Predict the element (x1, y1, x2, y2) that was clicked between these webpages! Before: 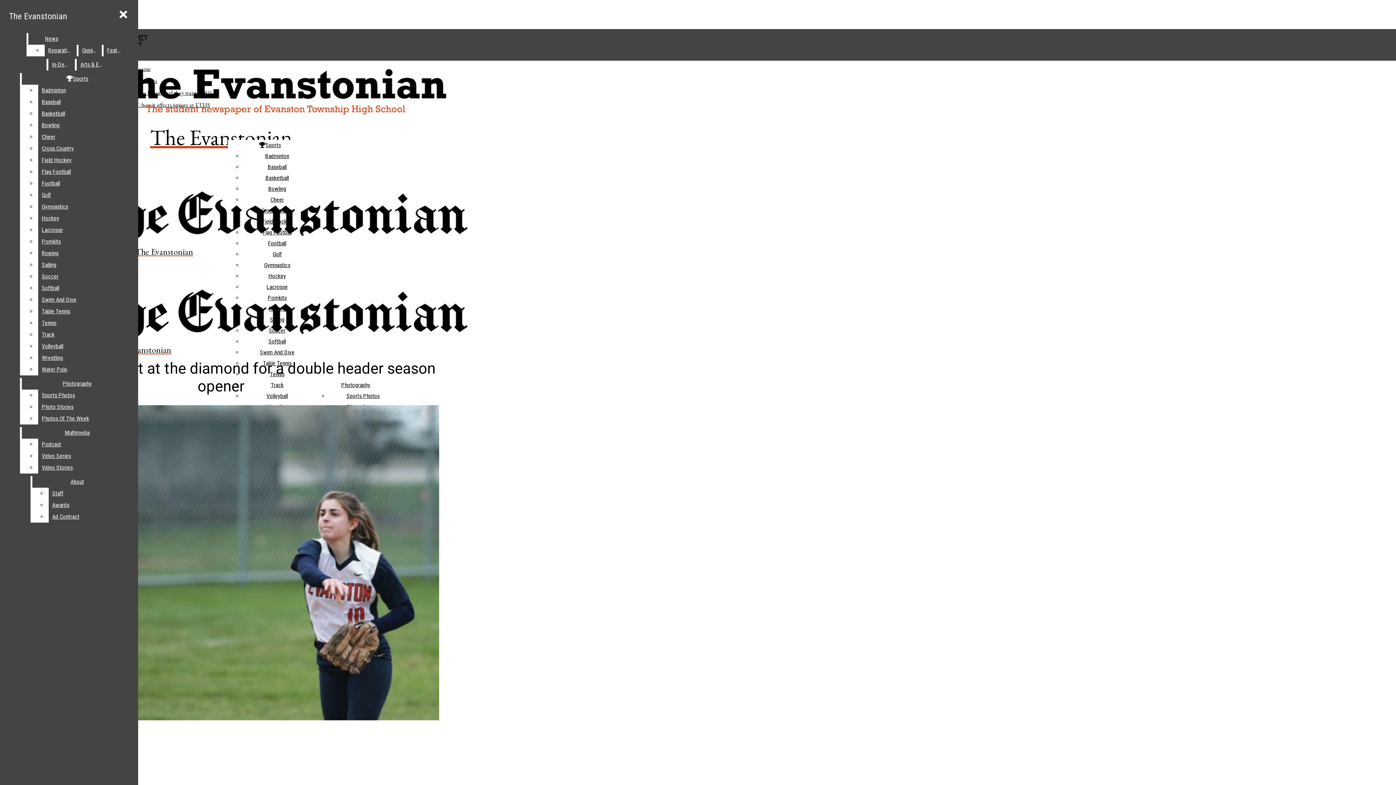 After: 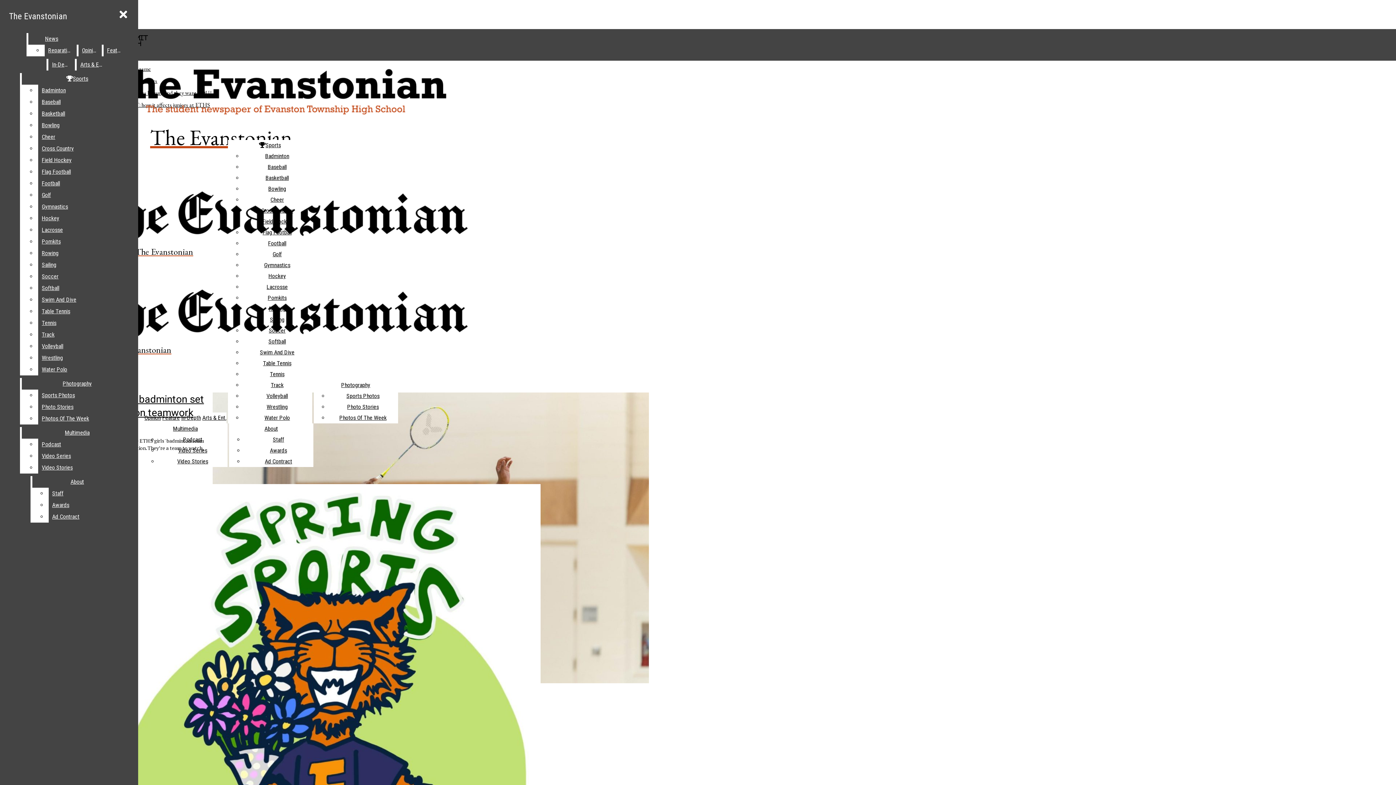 Action: bbox: (265, 152, 289, 159) label: Badminton